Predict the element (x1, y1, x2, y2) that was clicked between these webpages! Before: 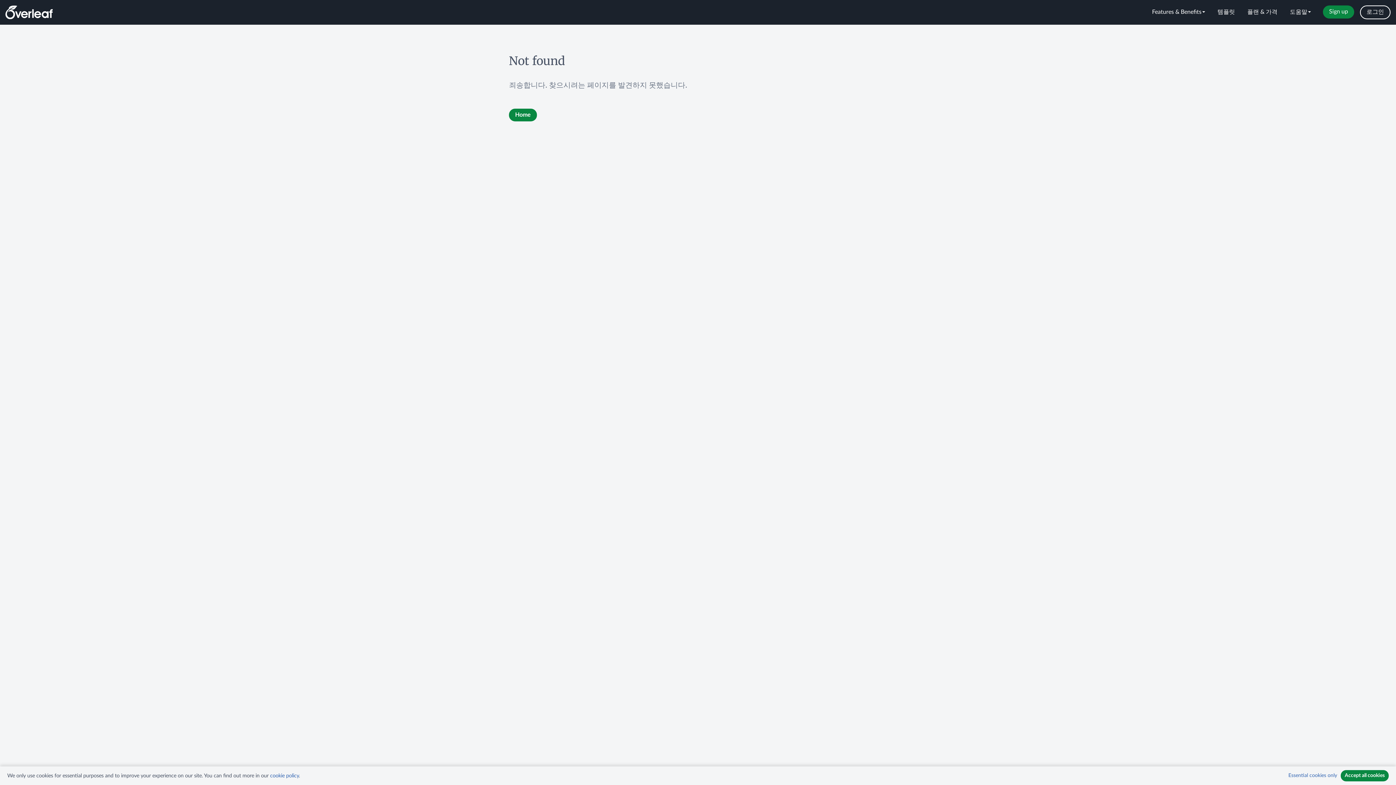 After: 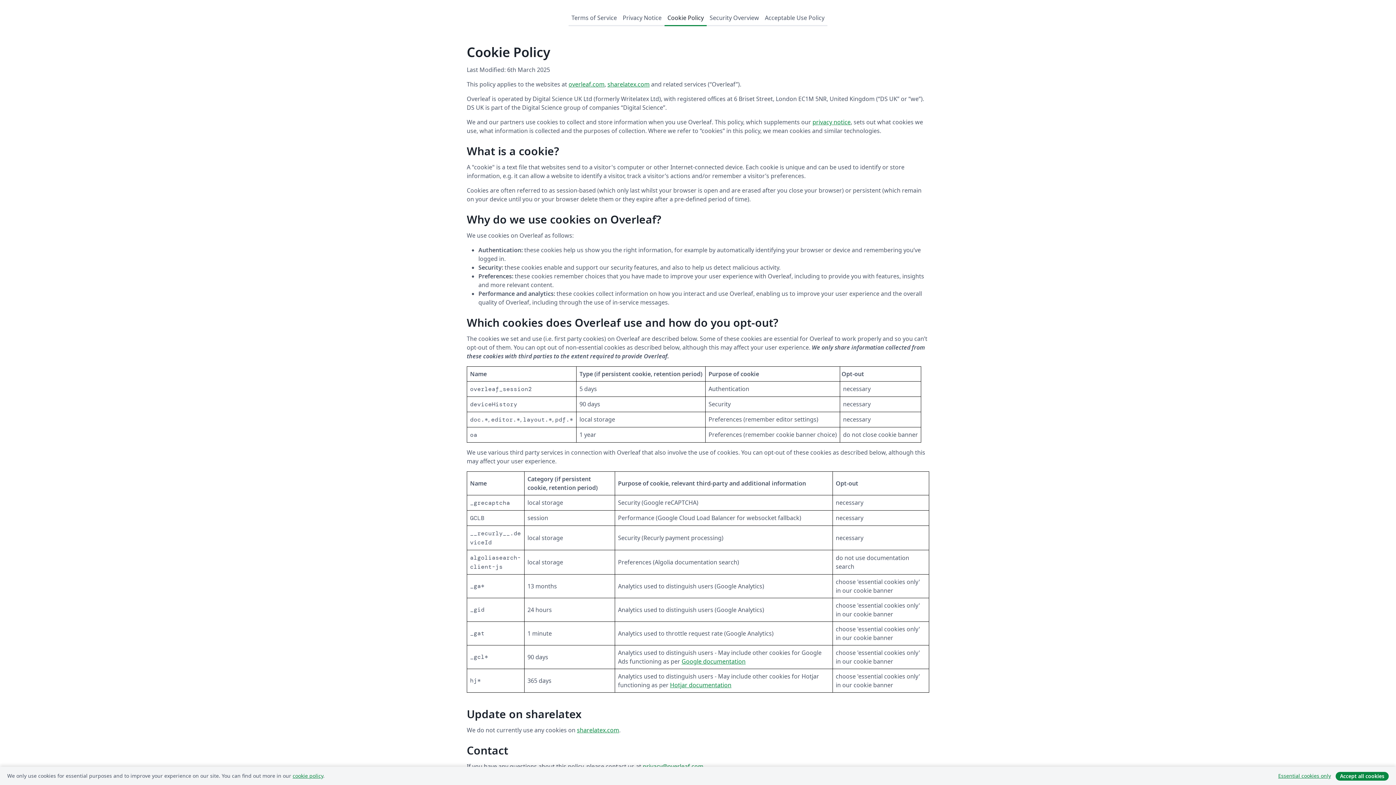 Action: label: cookie policy bbox: (270, 773, 298, 778)